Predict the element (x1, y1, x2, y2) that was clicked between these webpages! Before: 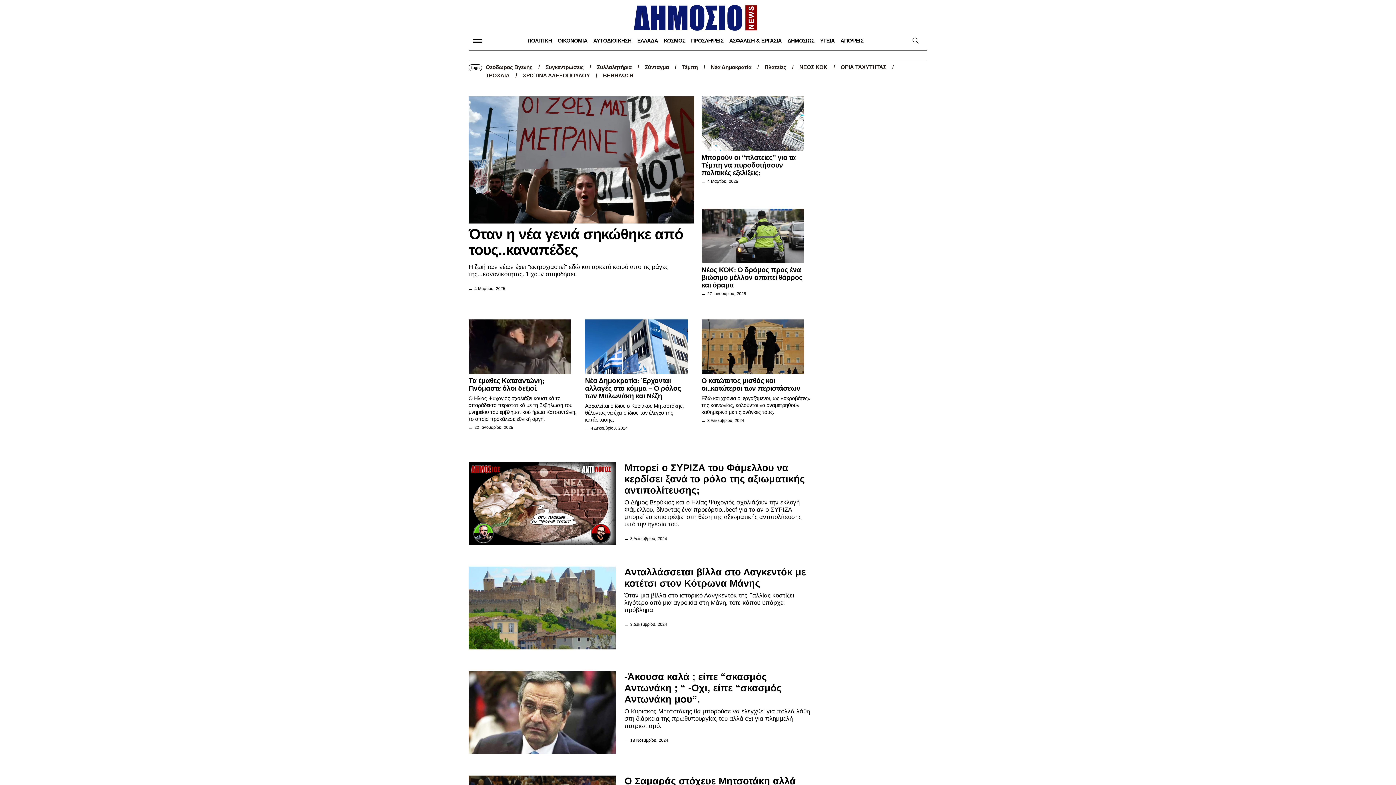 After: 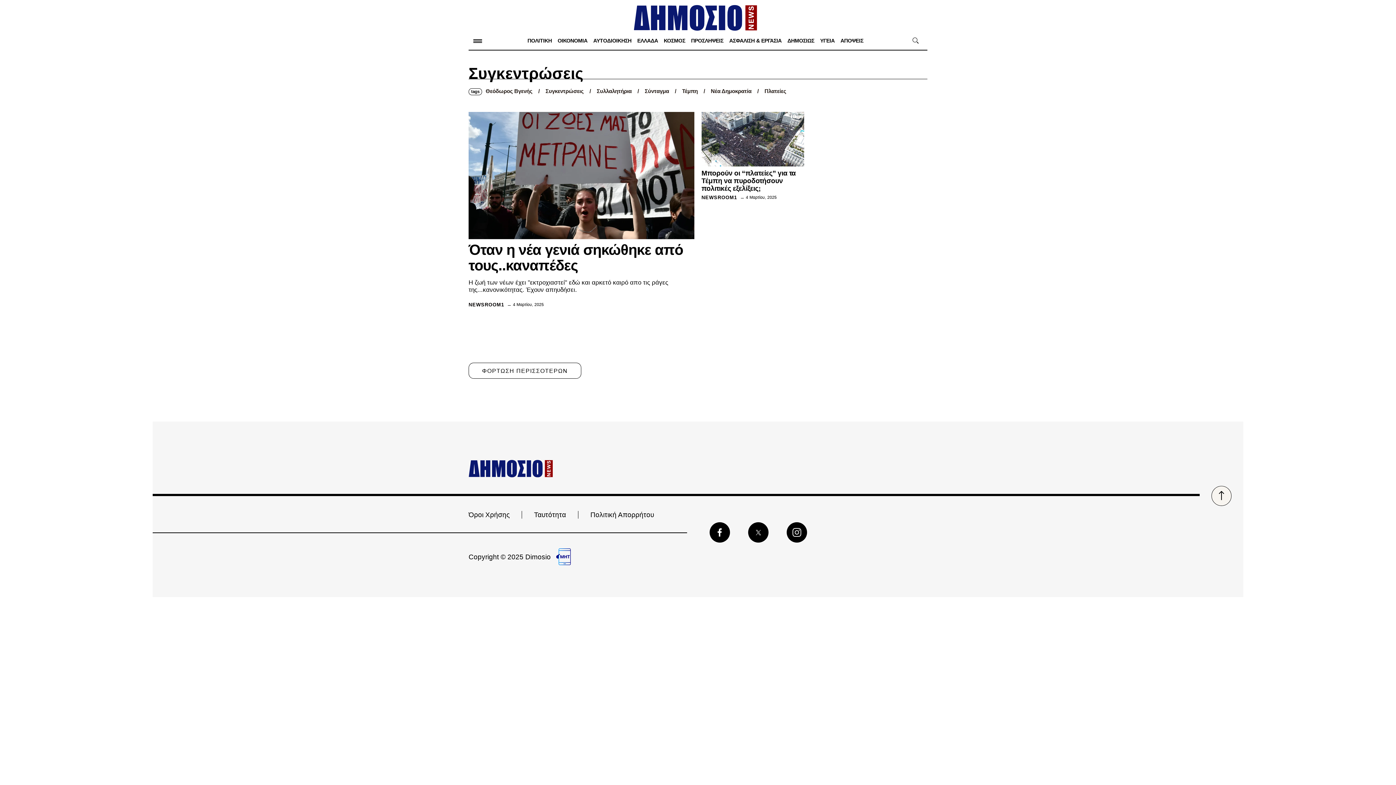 Action: bbox: (545, 63, 583, 70) label: Συγκεντρώσεις